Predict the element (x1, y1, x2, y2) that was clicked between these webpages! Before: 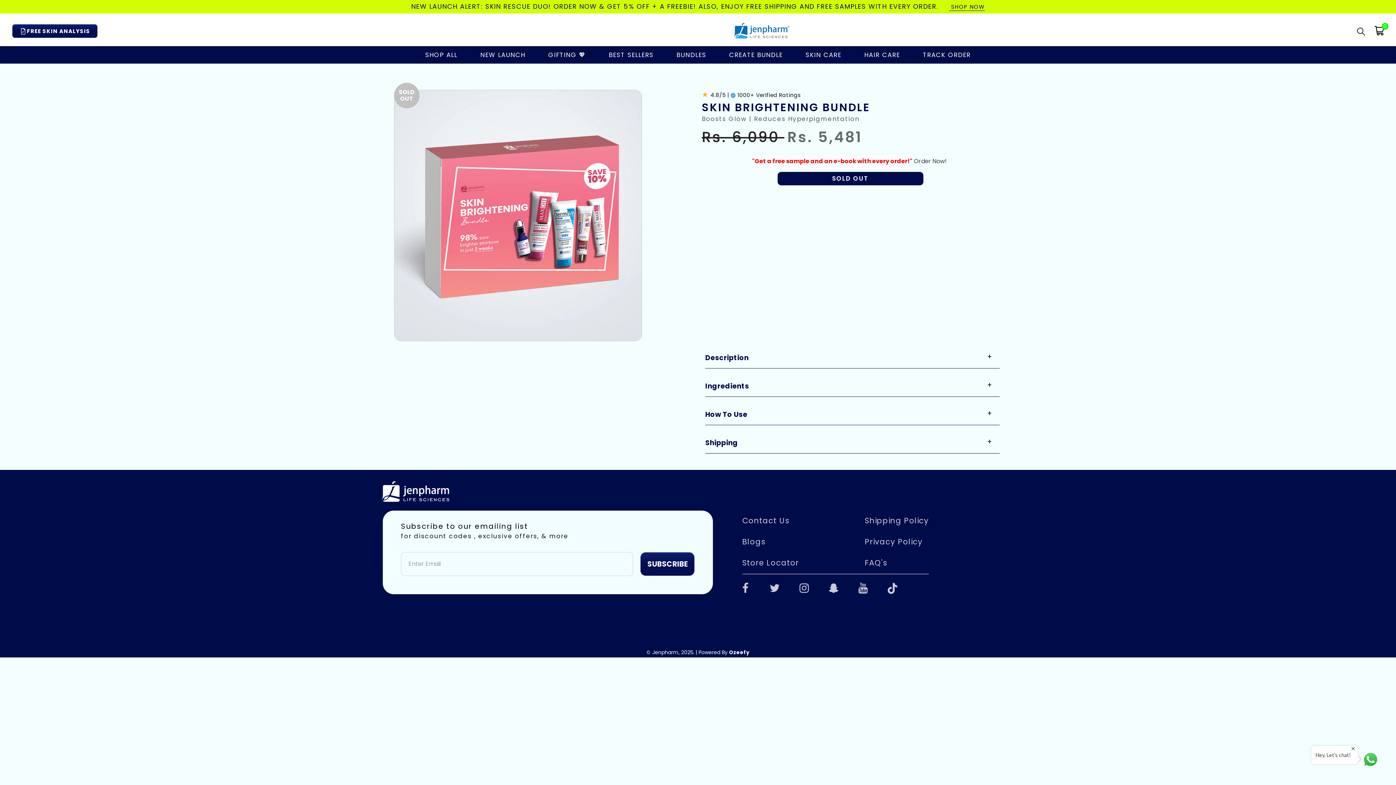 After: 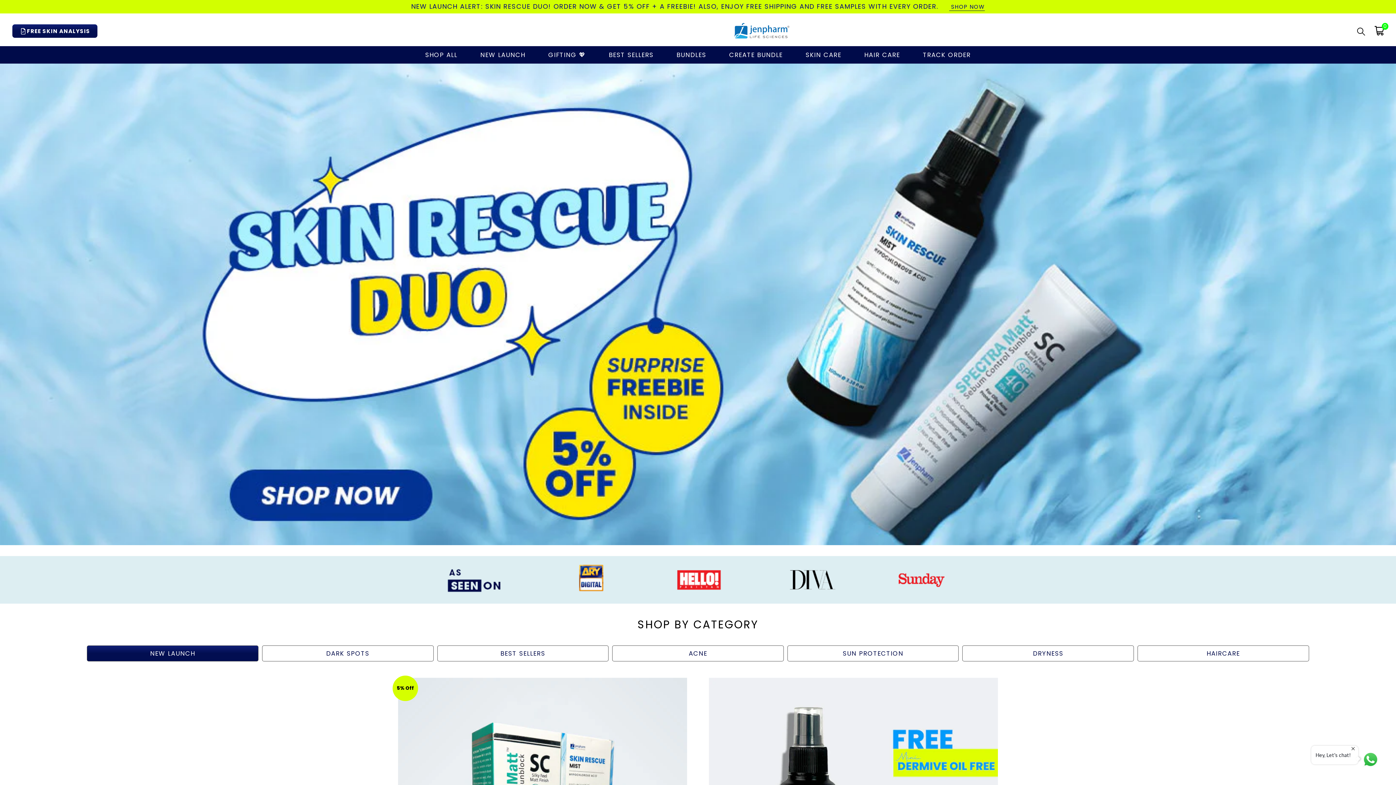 Action: bbox: (380, 481, 1026, 502)